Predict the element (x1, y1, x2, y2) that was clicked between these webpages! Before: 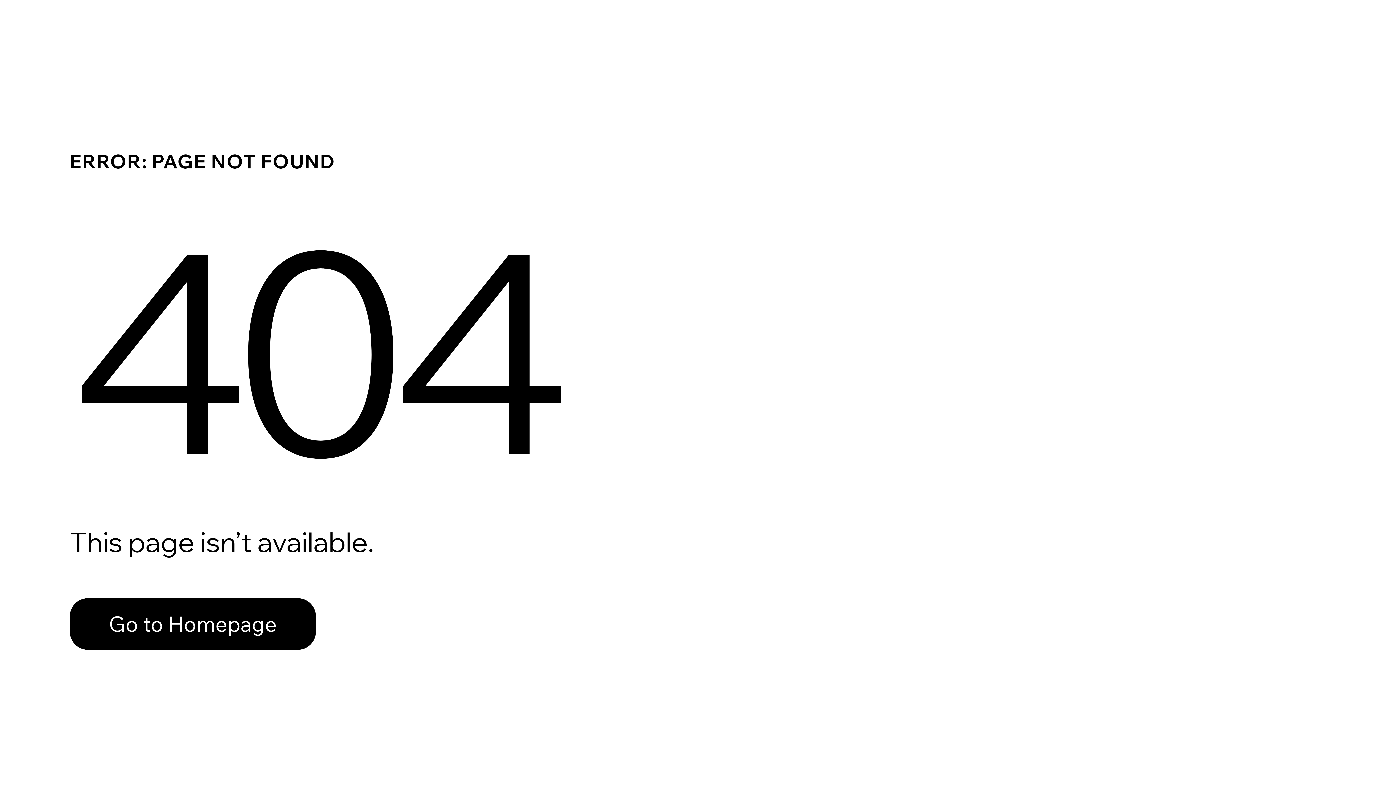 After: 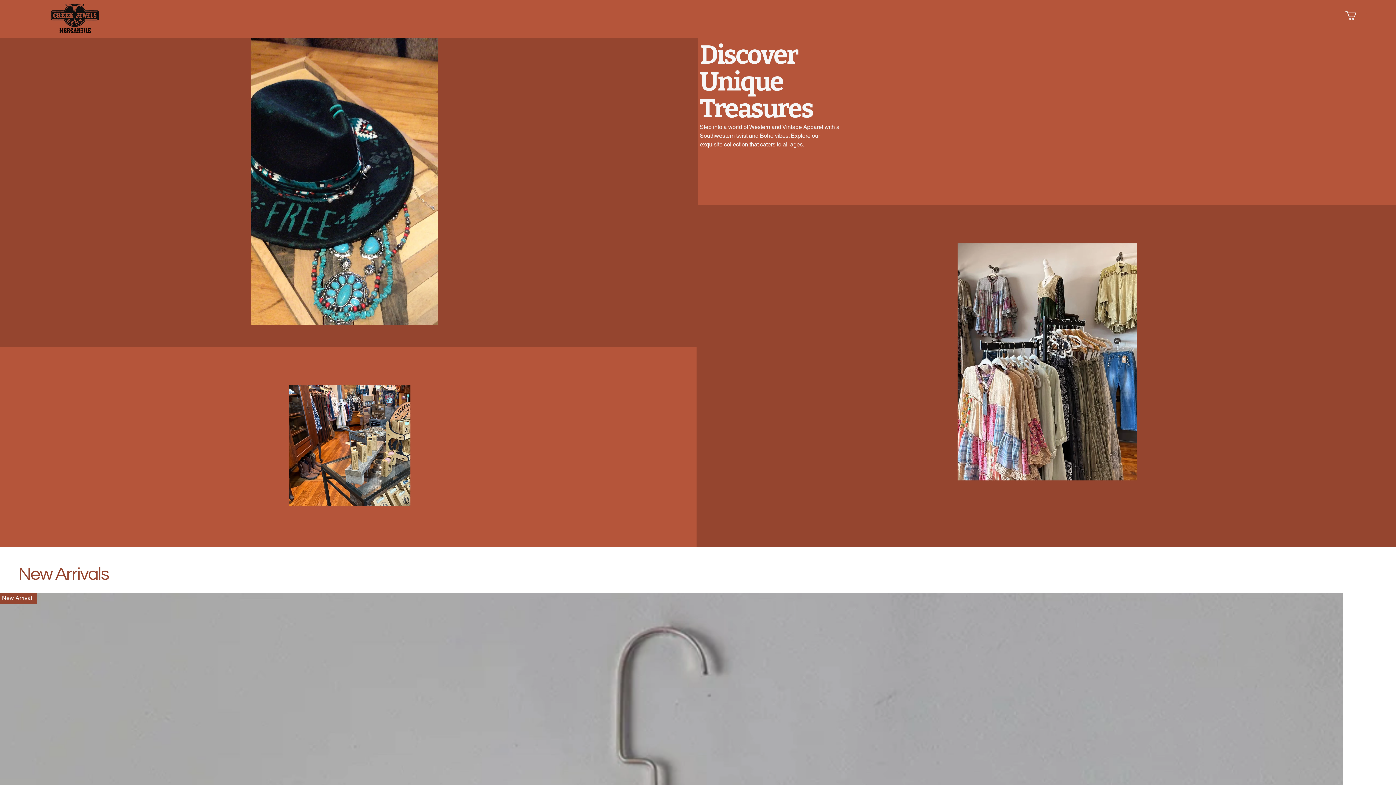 Action: bbox: (69, 582, 768, 659) label: Go to Homepage